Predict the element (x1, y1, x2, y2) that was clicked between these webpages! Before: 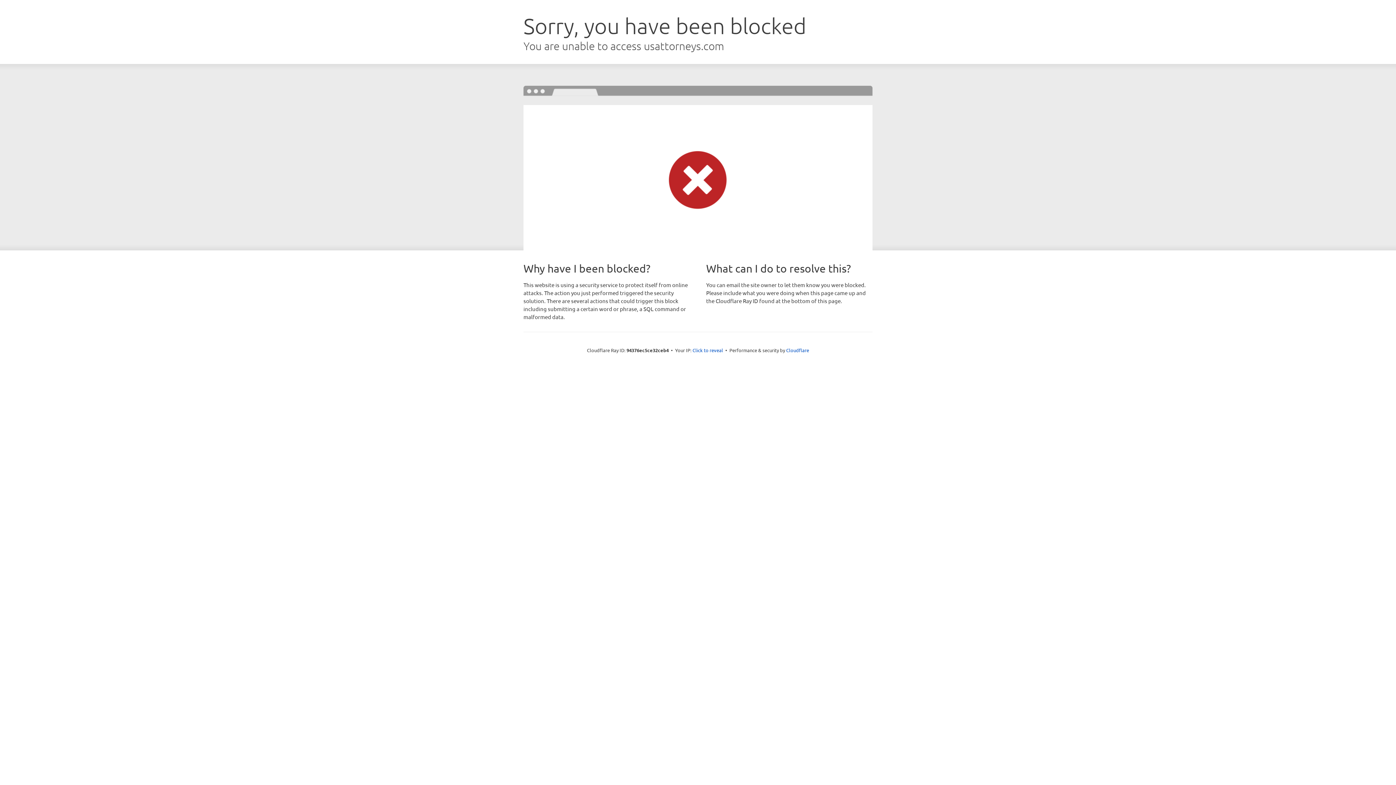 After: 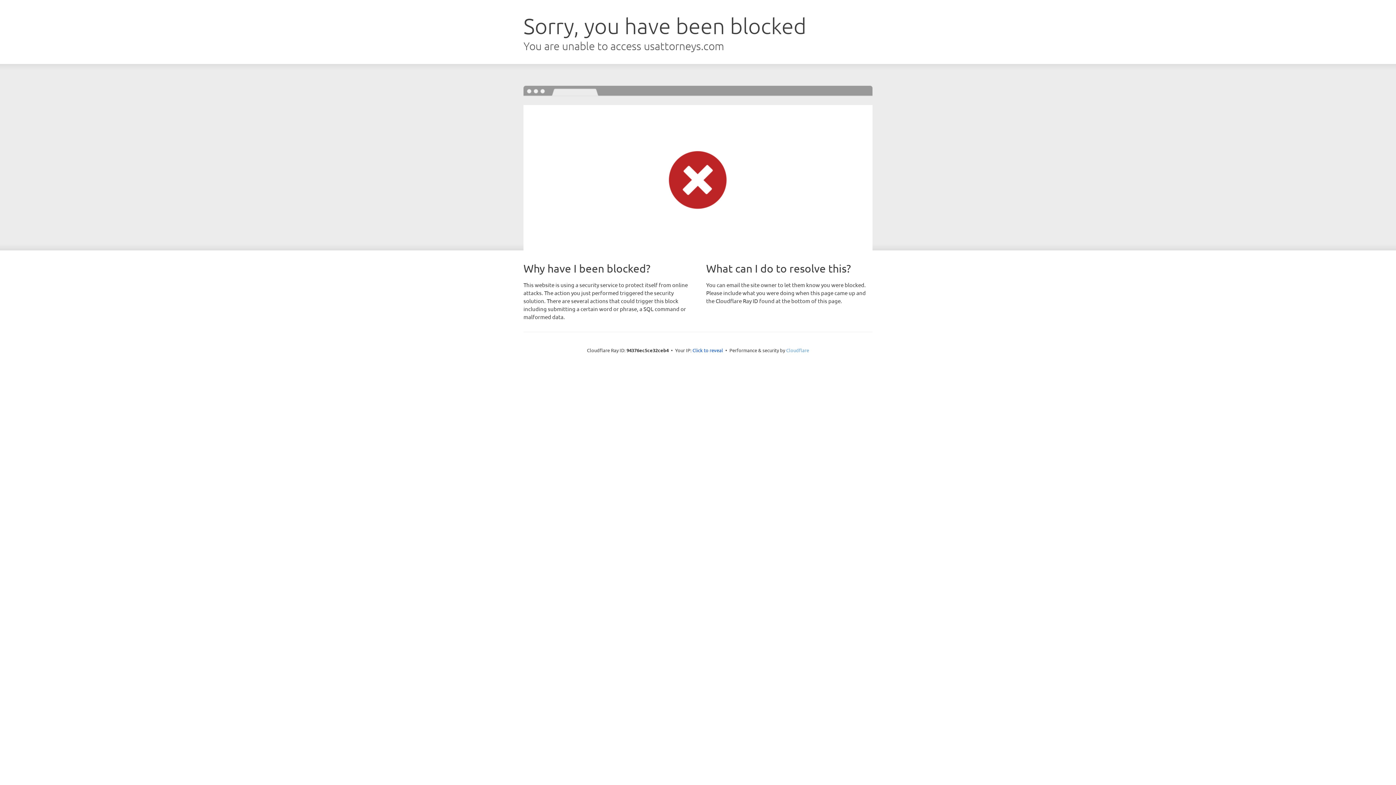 Action: bbox: (786, 347, 809, 353) label: Cloudflare